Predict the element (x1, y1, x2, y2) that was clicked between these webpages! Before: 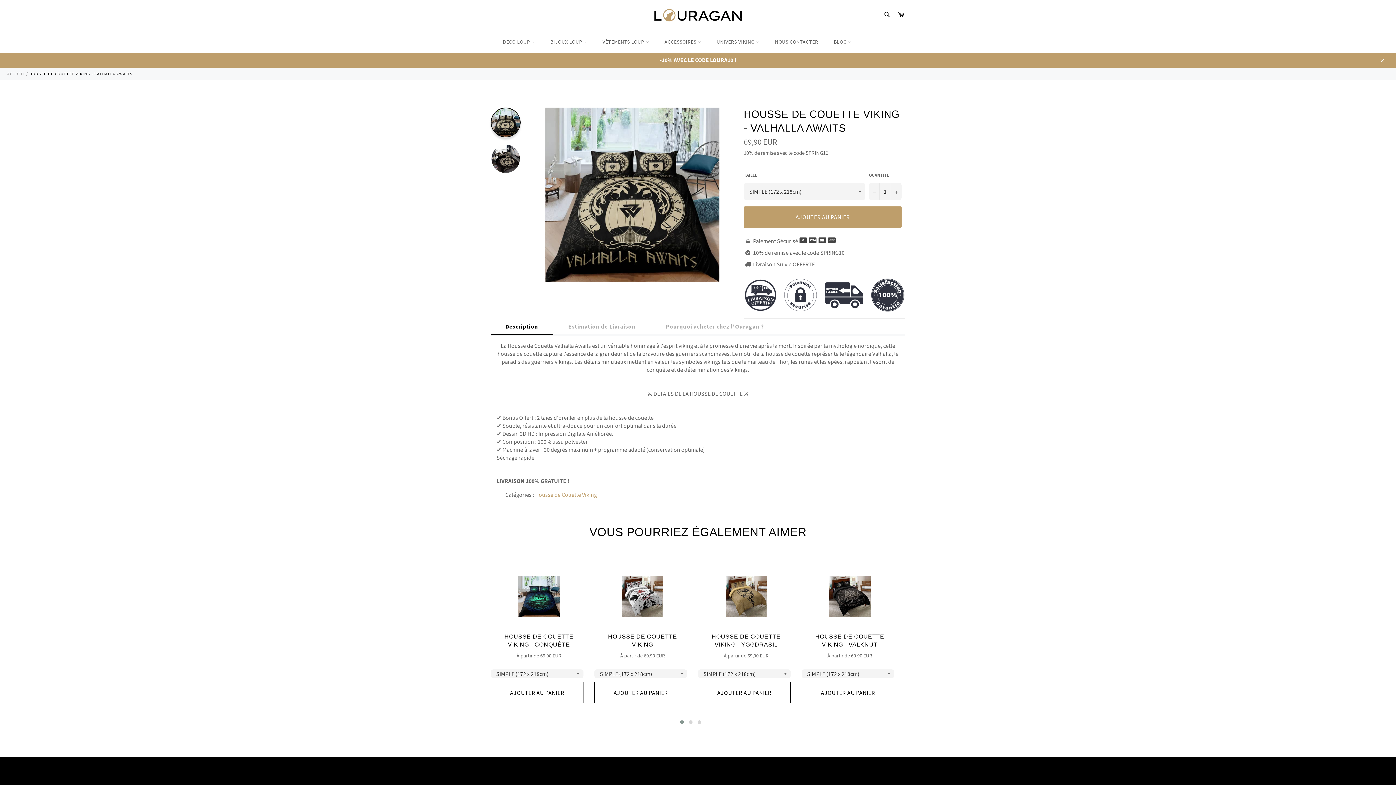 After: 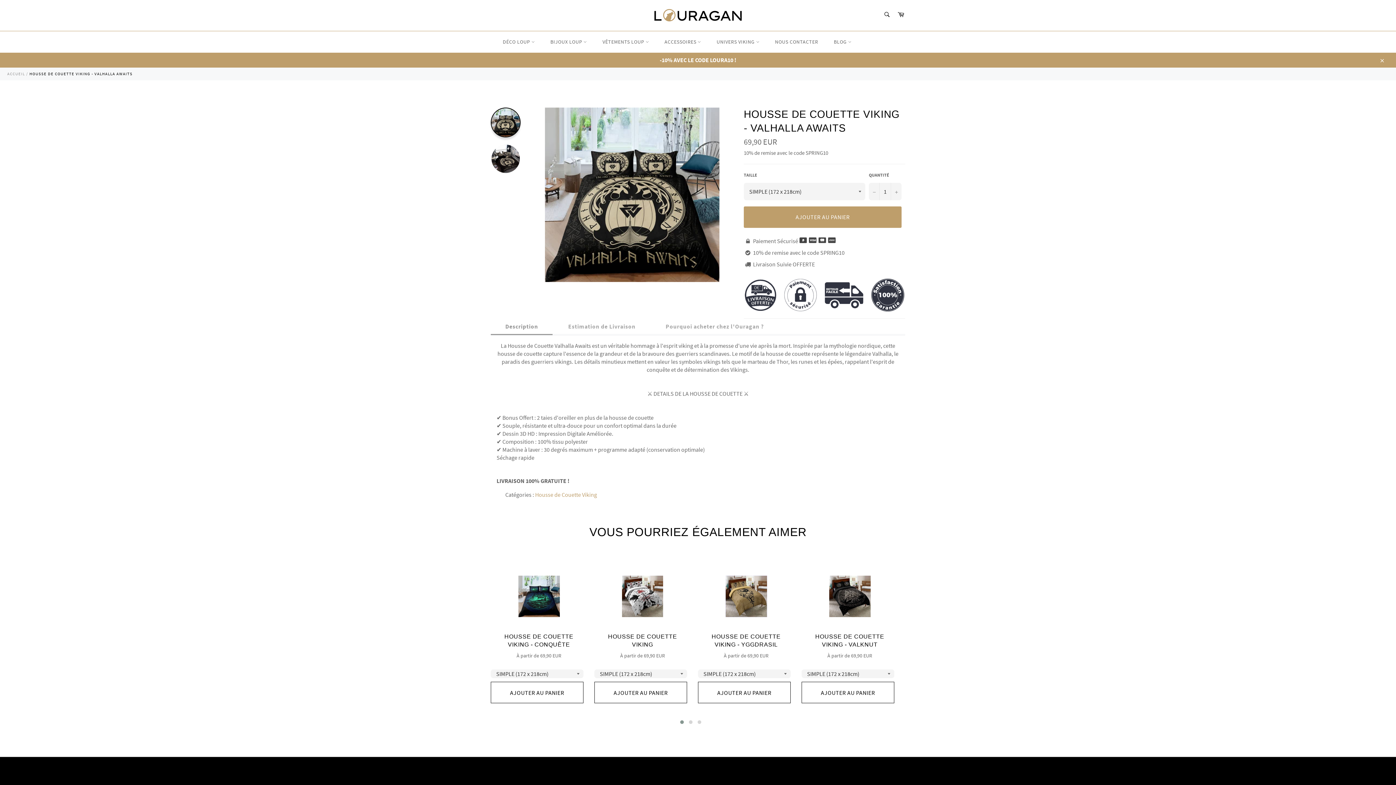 Action: label: Description bbox: (490, 318, 552, 335)